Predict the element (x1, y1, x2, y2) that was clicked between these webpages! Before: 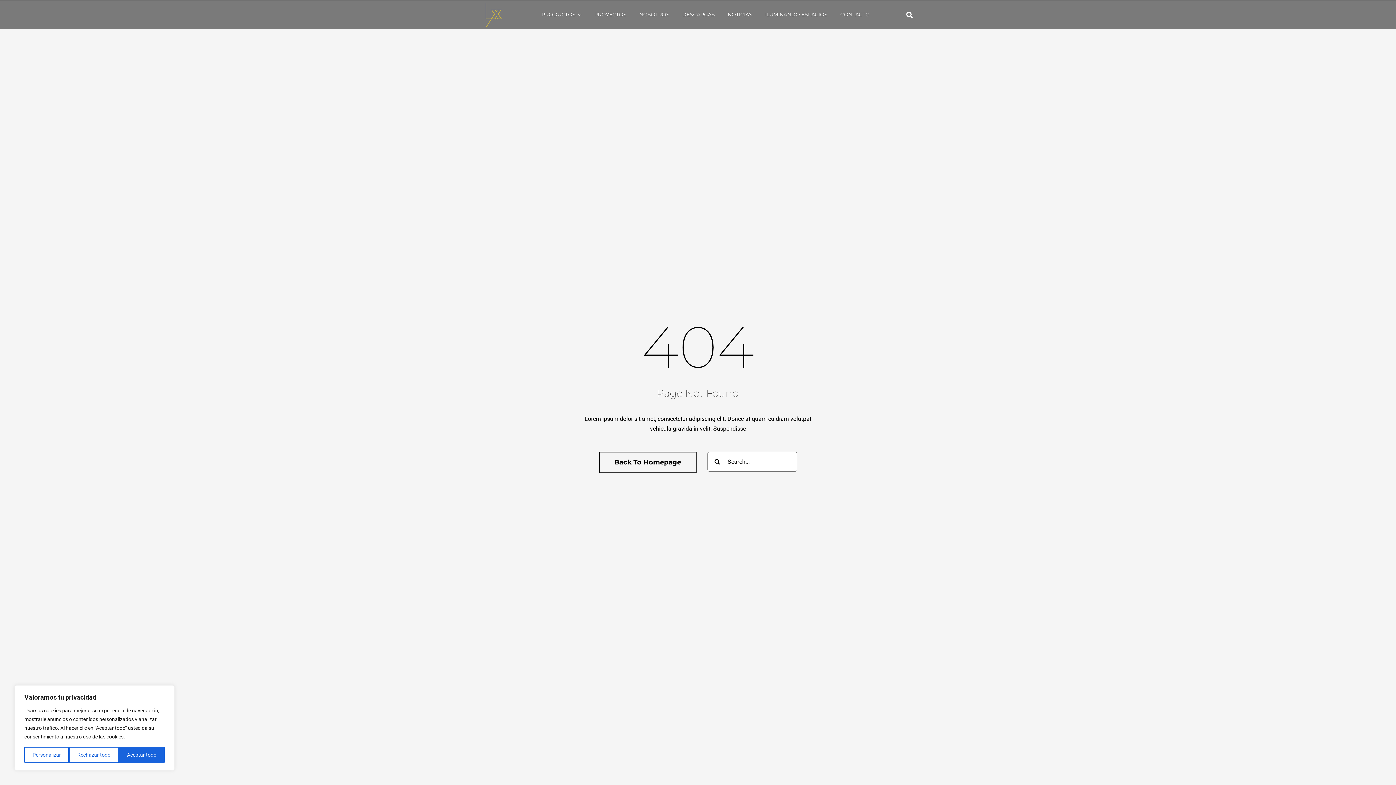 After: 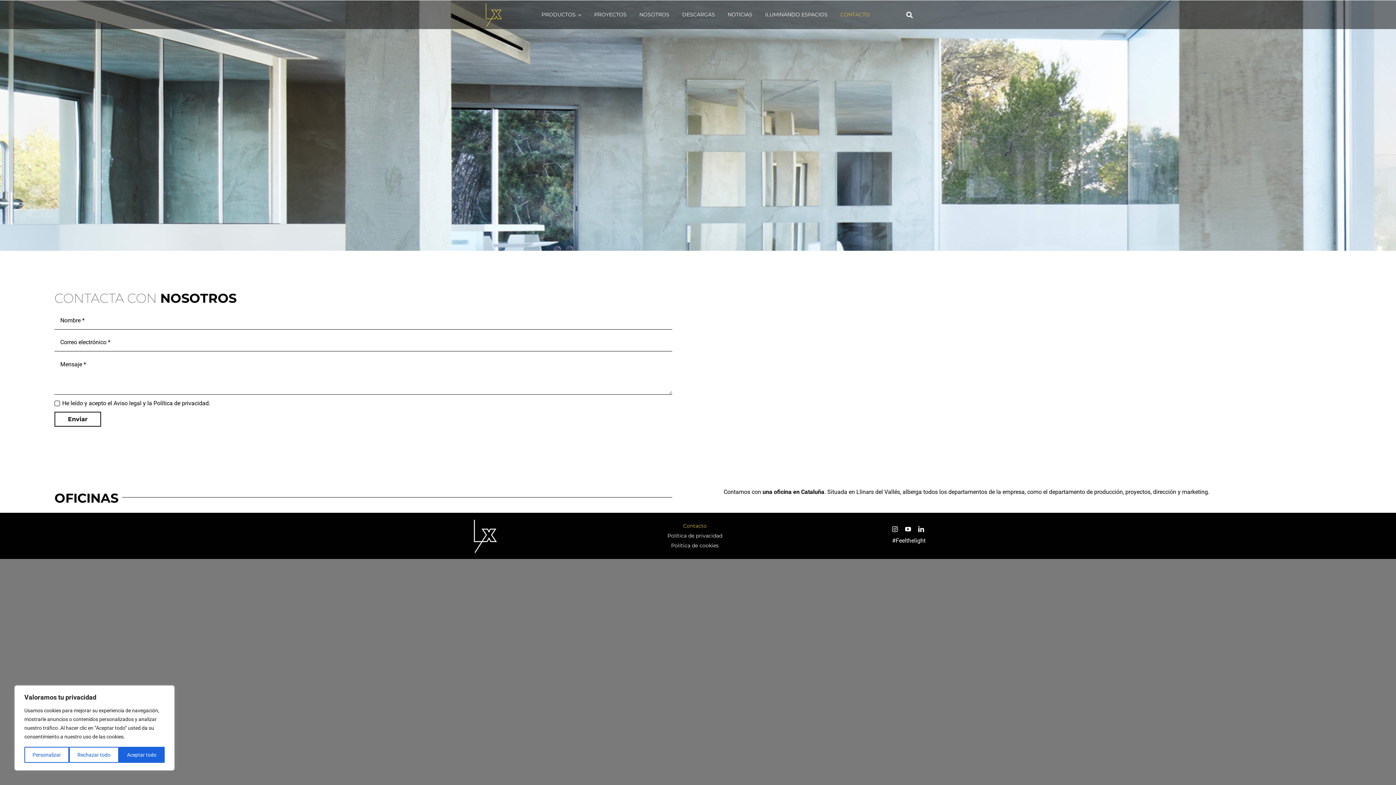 Action: label: CONTACTO bbox: (840, 4, 870, 24)